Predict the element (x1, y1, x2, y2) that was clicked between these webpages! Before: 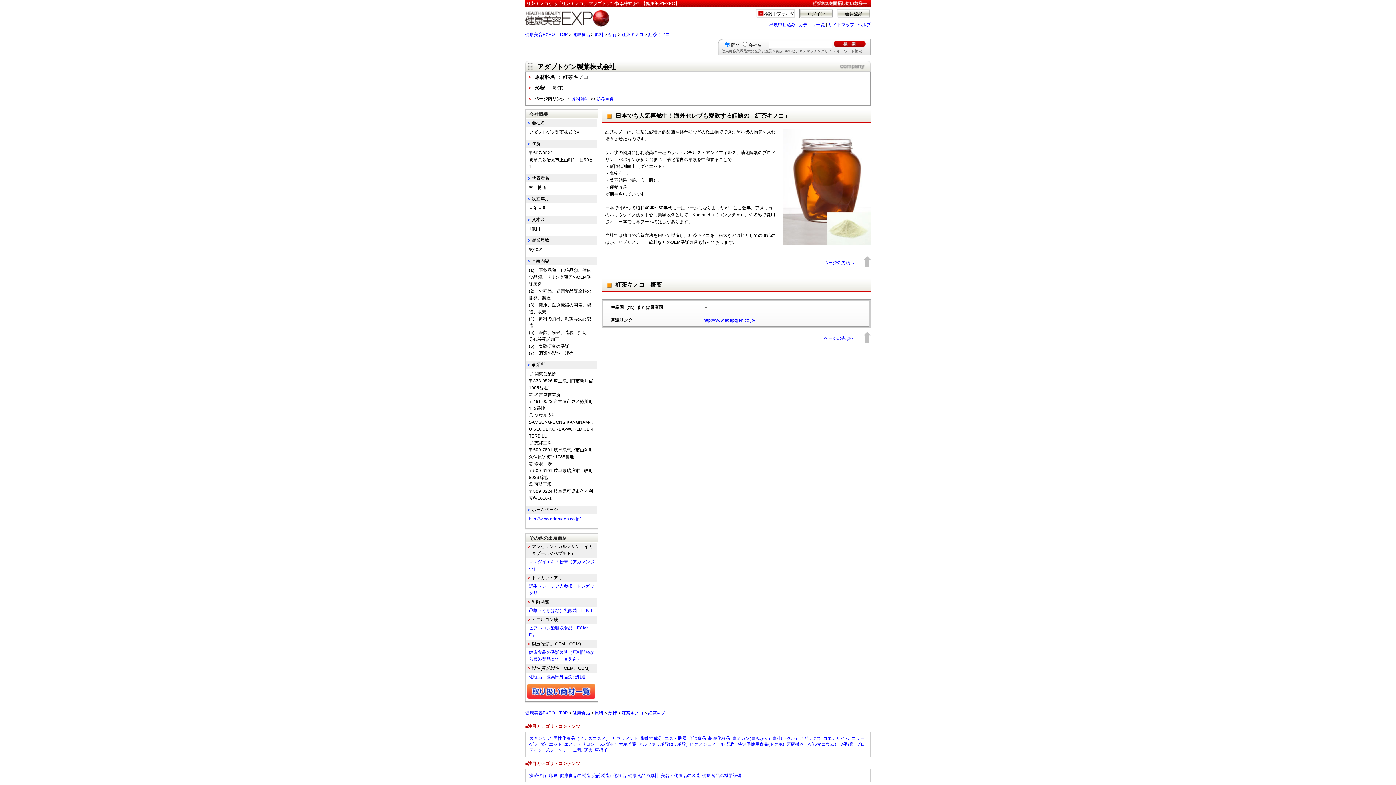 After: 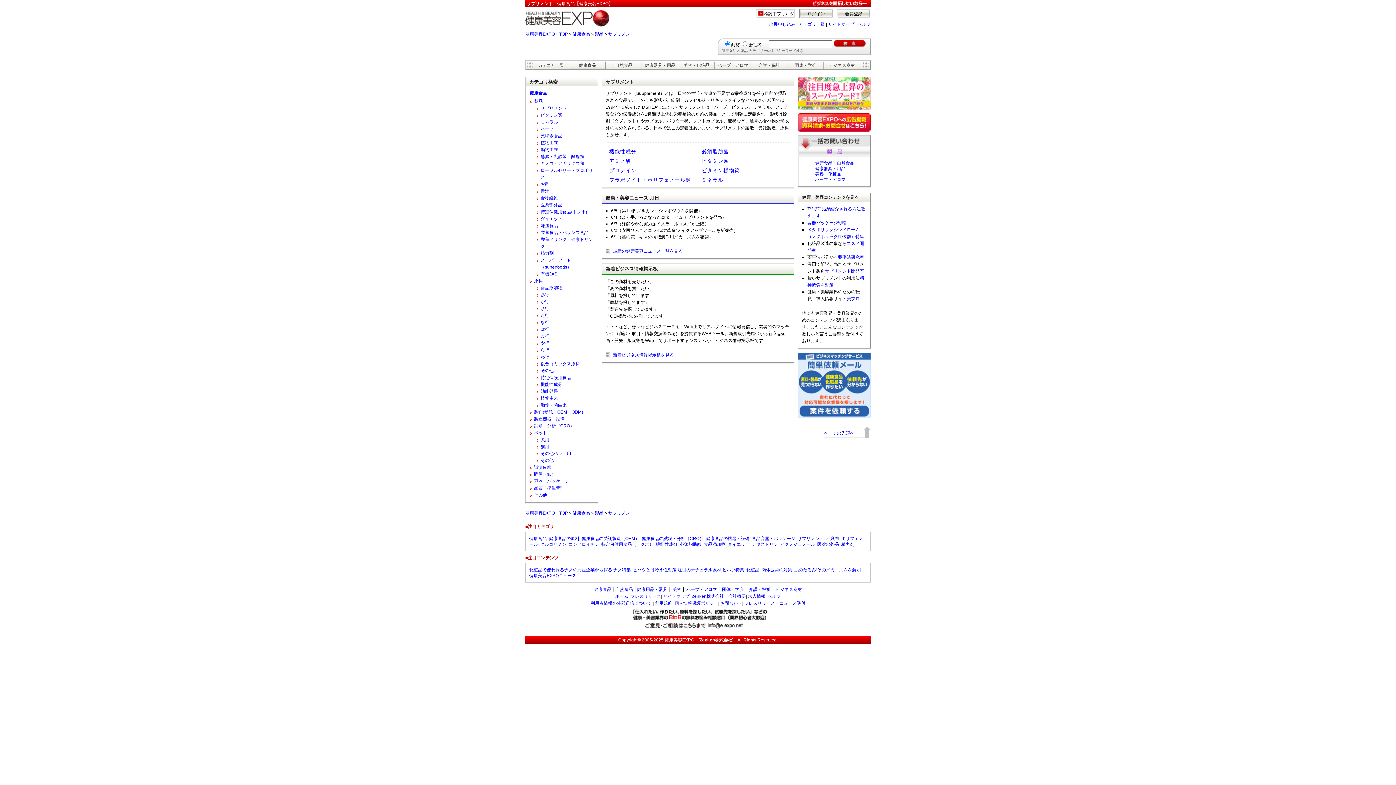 Action: label: サプリメント bbox: (612, 736, 638, 741)